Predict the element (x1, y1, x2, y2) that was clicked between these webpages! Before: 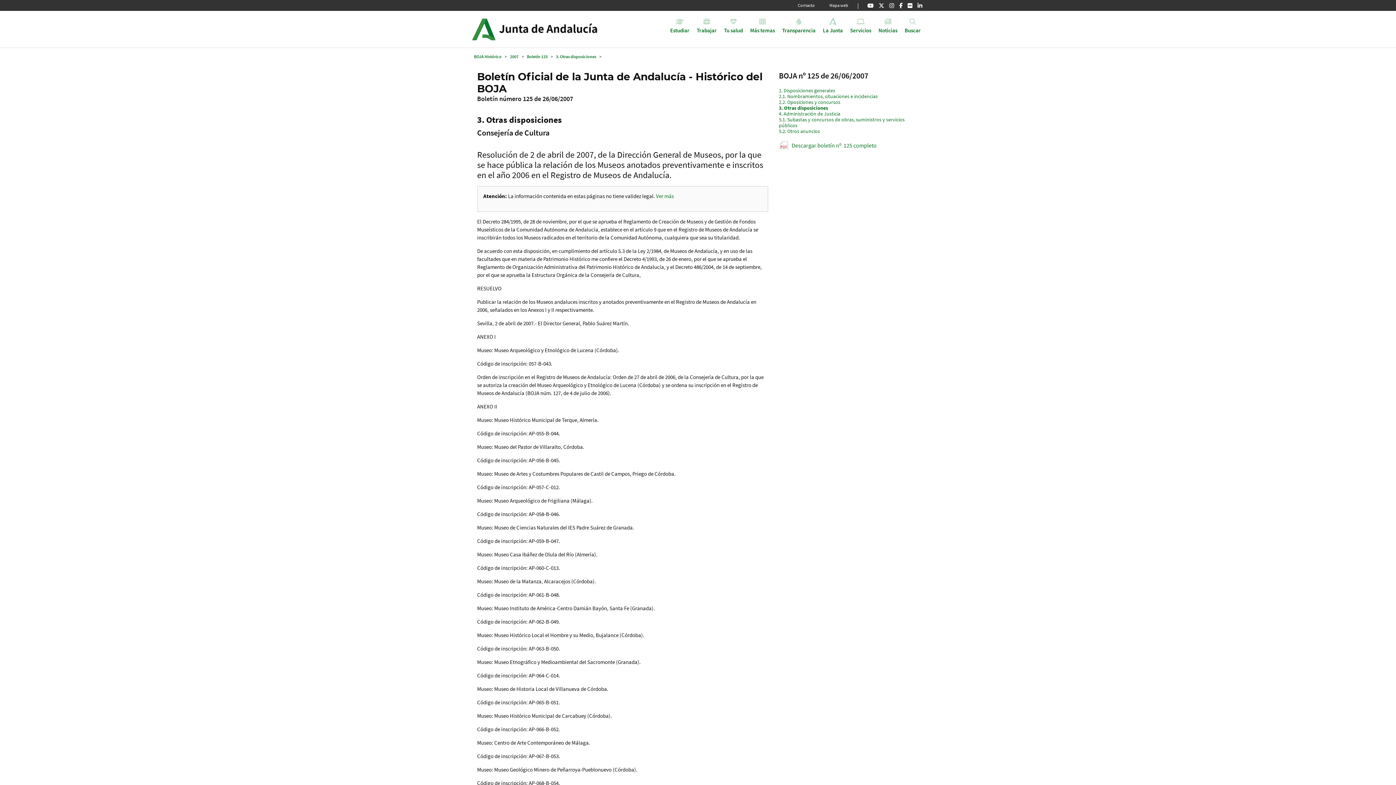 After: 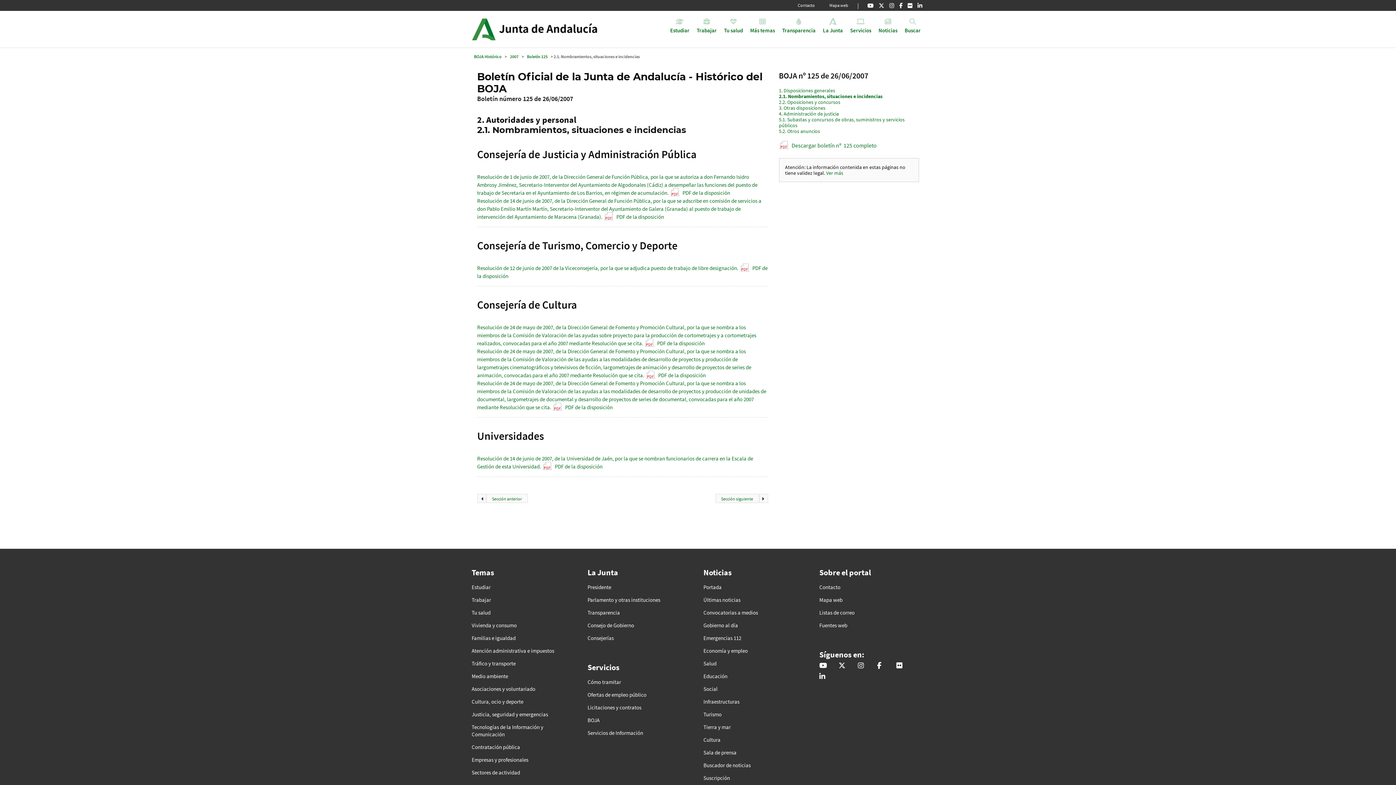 Action: label: 2.1. Nombramientos, situaciones e incidencias bbox: (779, 93, 878, 99)